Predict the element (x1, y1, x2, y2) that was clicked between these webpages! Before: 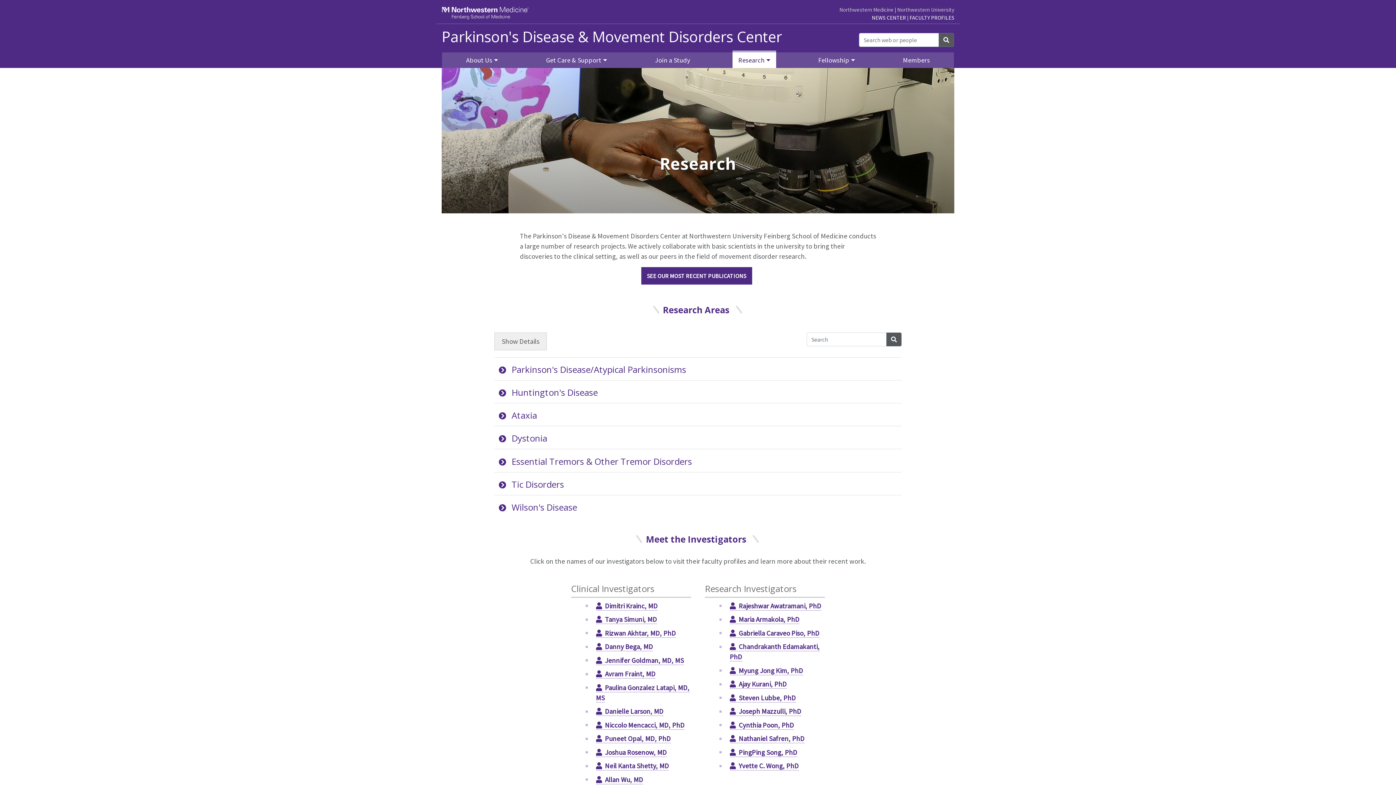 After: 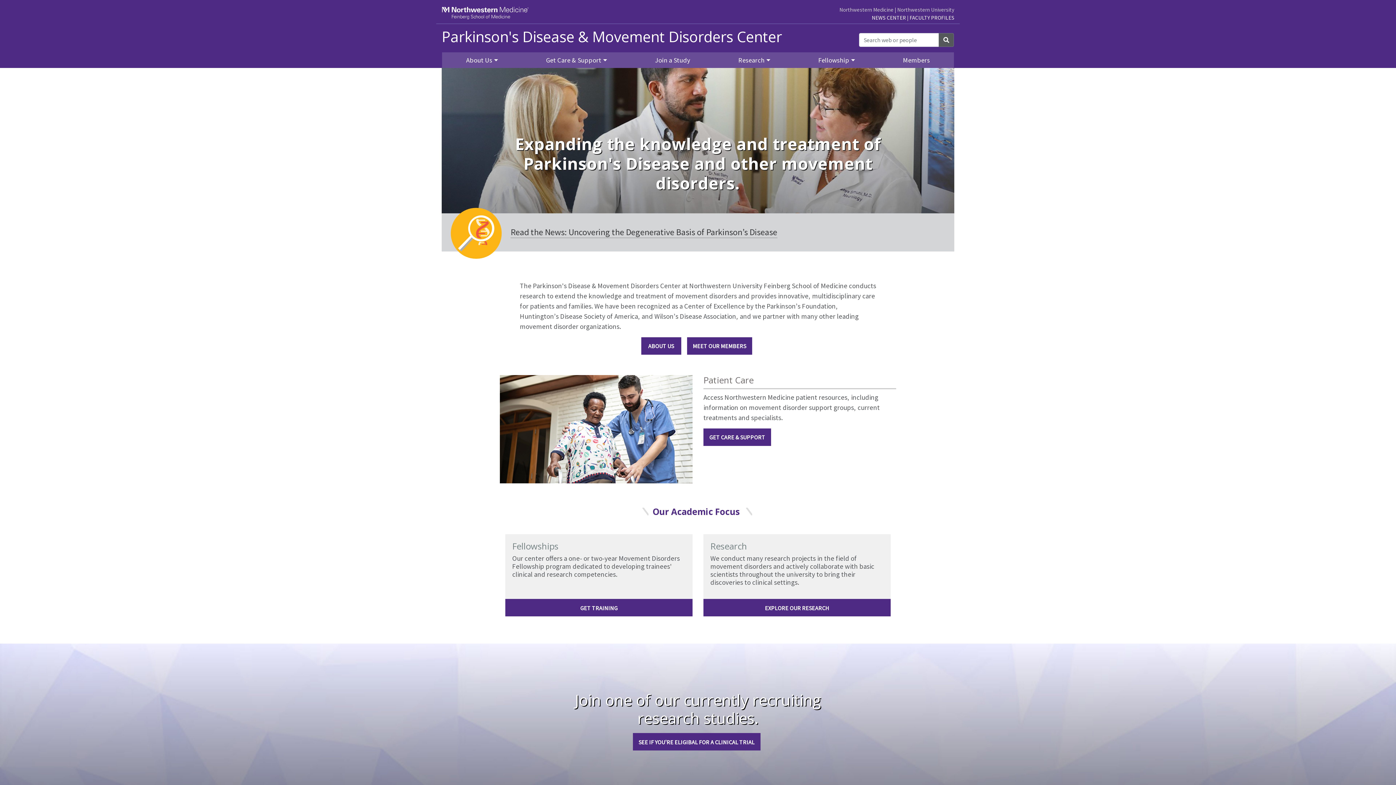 Action: bbox: (441, 28, 810, 44) label: Parkinson's Disease & Movement Disorders Center